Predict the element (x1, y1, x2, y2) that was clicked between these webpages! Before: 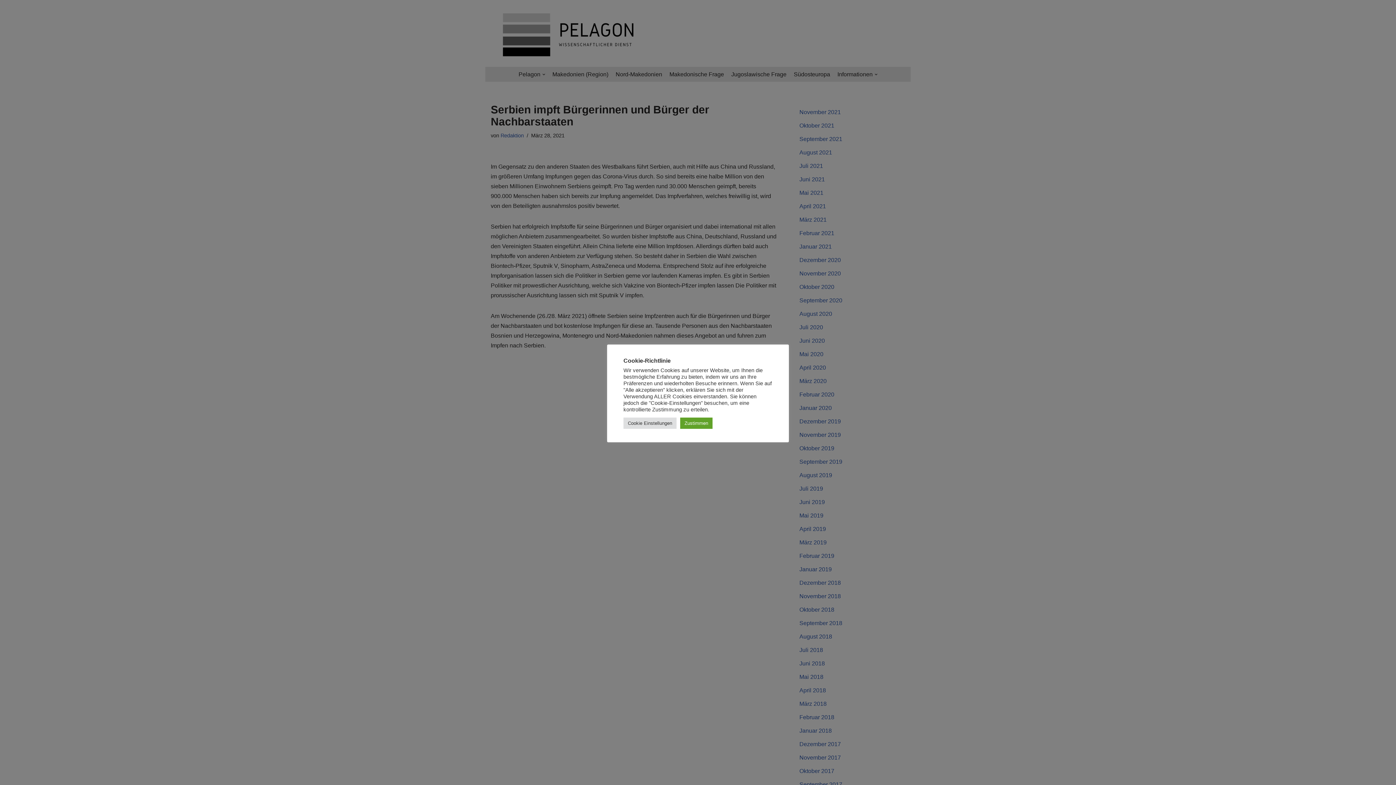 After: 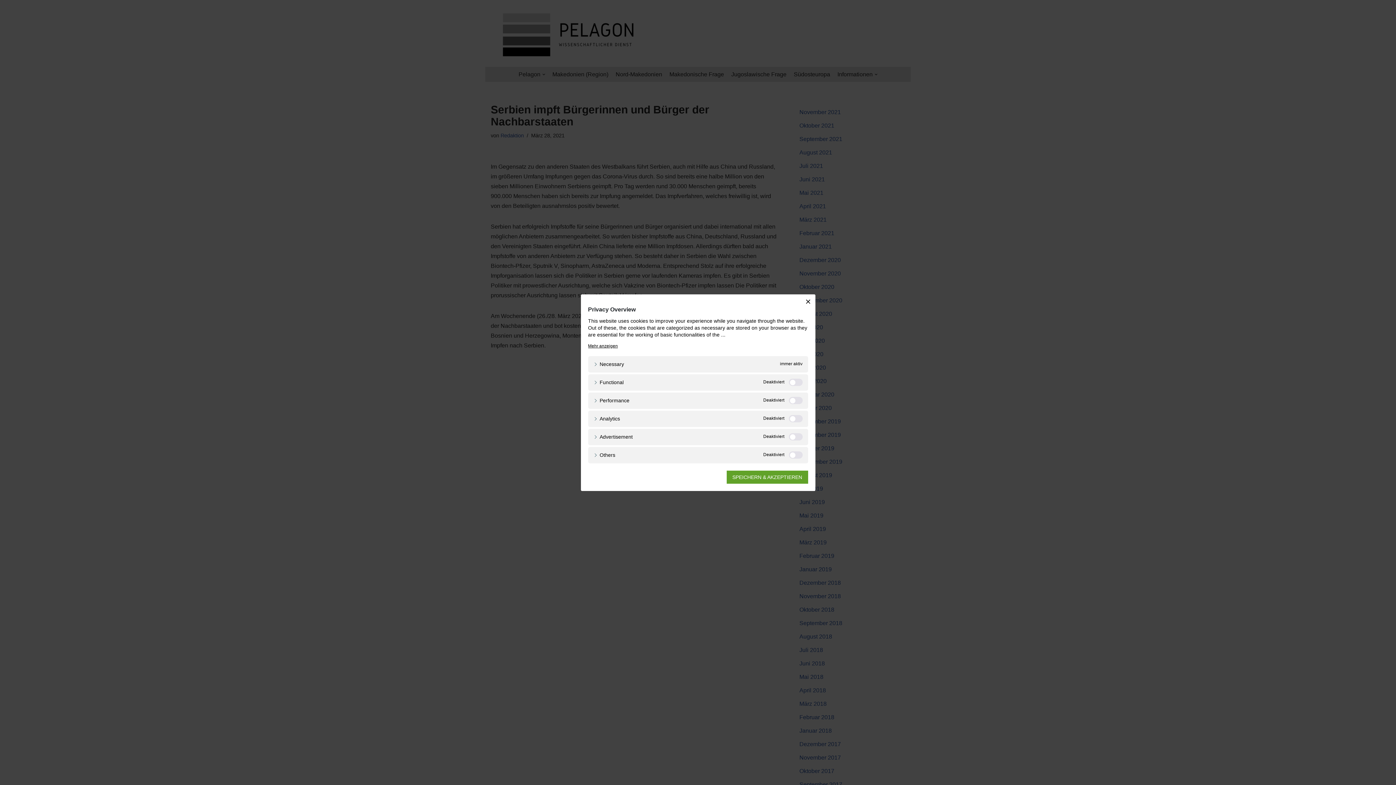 Action: label: Cookie Einstellungen bbox: (623, 417, 676, 428)